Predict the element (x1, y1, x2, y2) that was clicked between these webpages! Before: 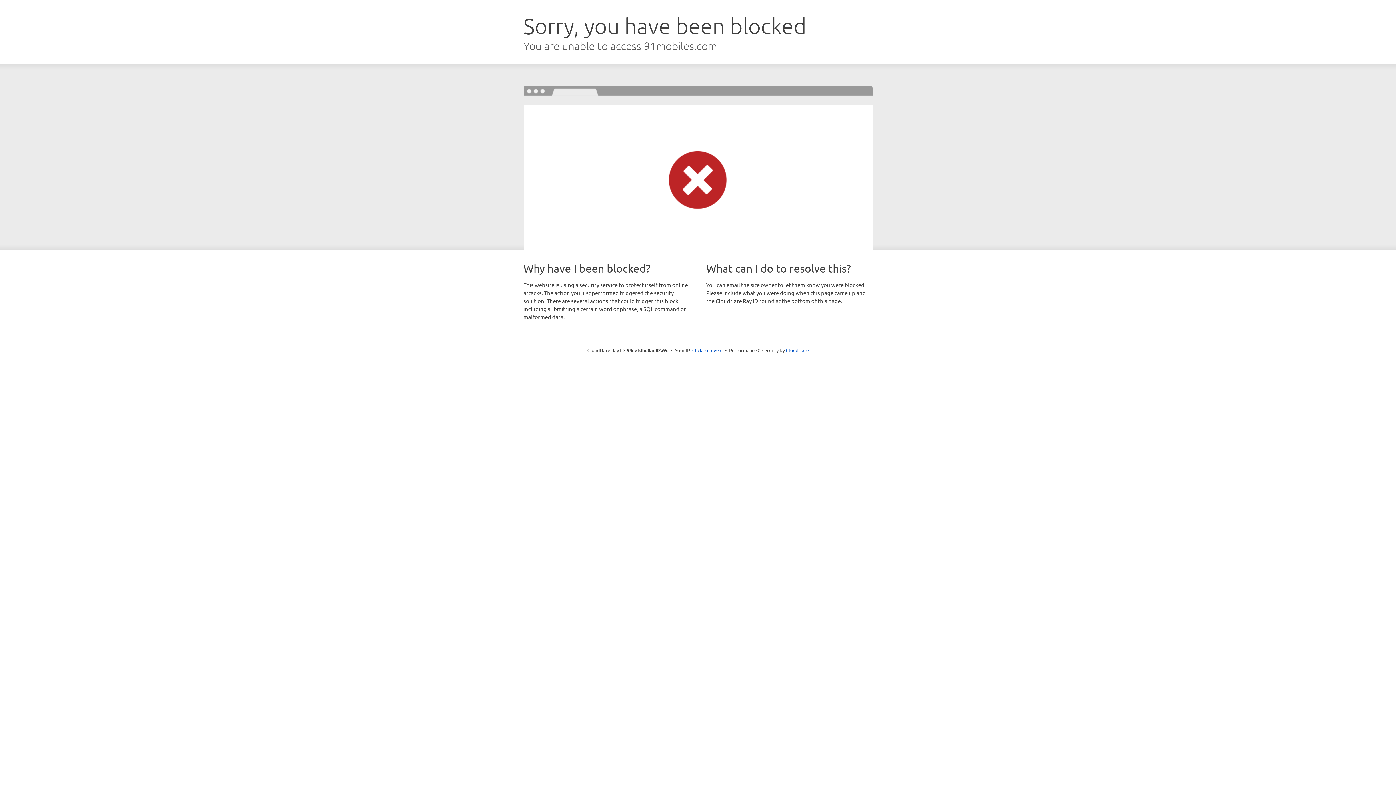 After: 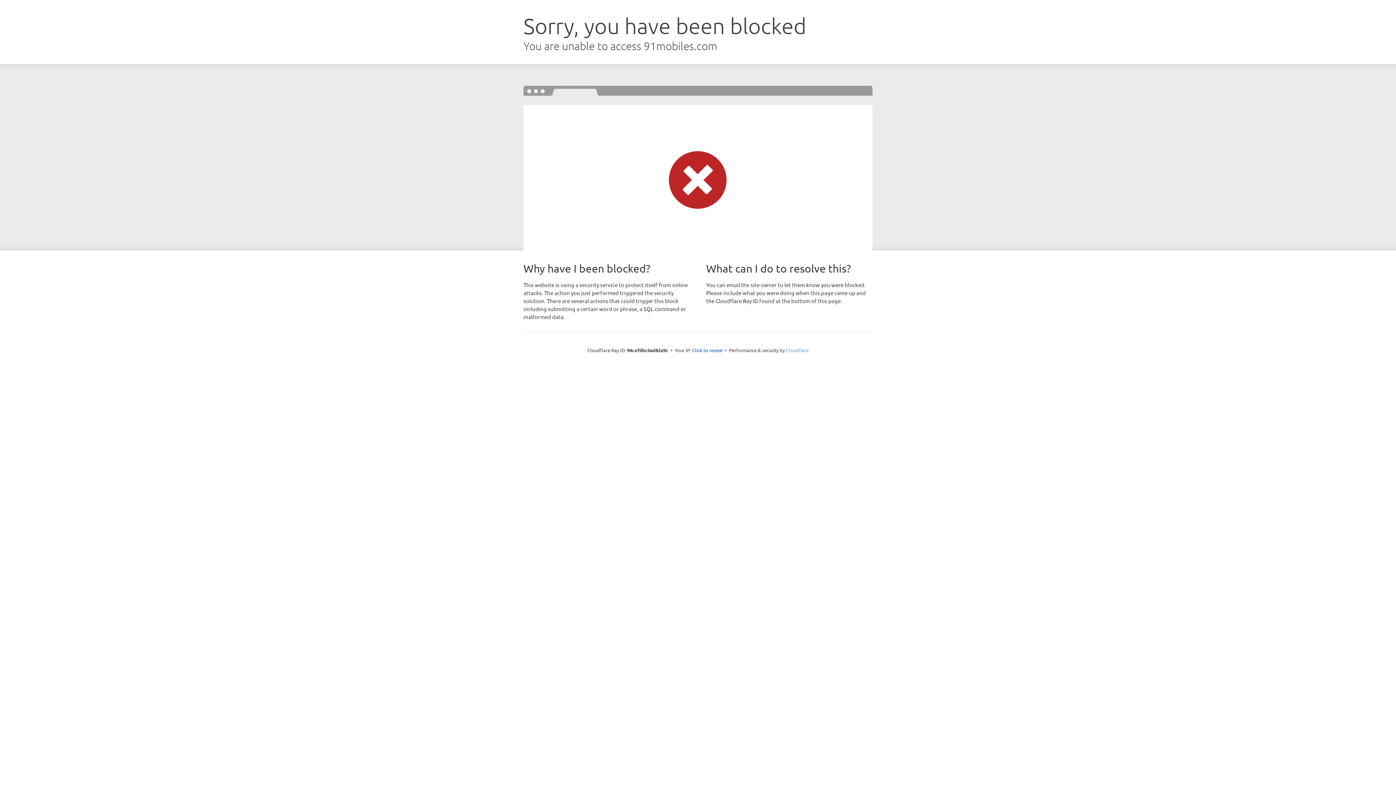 Action: bbox: (786, 347, 808, 353) label: Cloudflare